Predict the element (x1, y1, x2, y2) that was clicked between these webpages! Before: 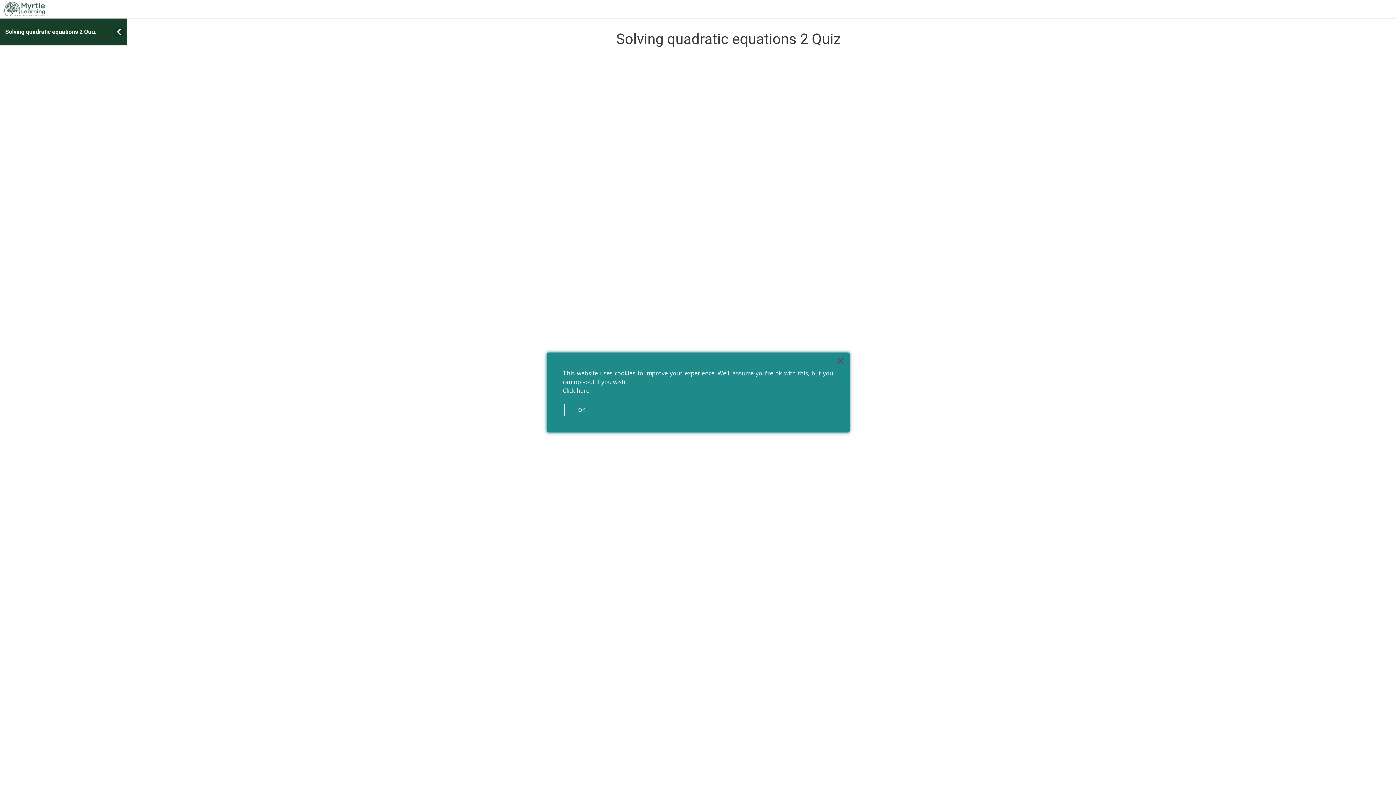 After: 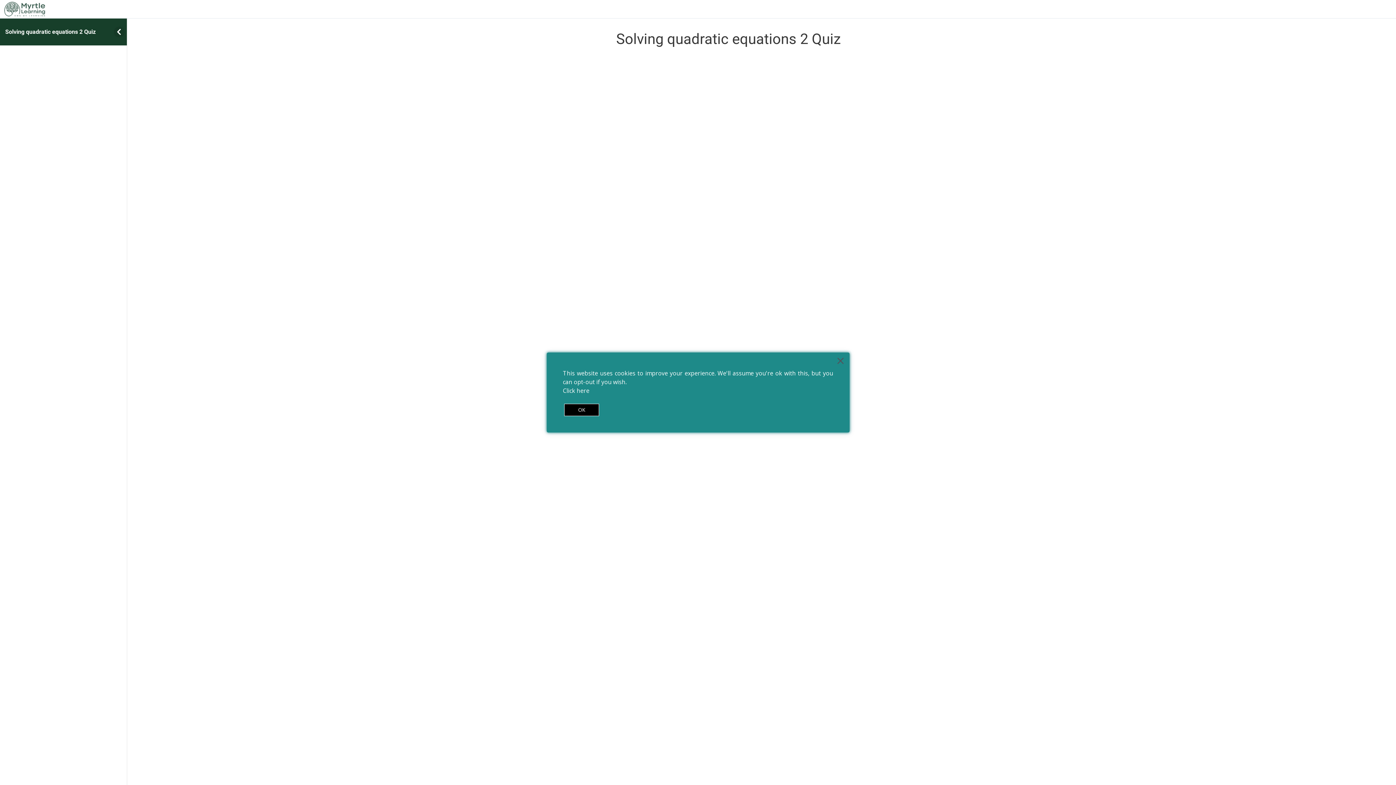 Action: bbox: (564, 404, 599, 416) label: Accept